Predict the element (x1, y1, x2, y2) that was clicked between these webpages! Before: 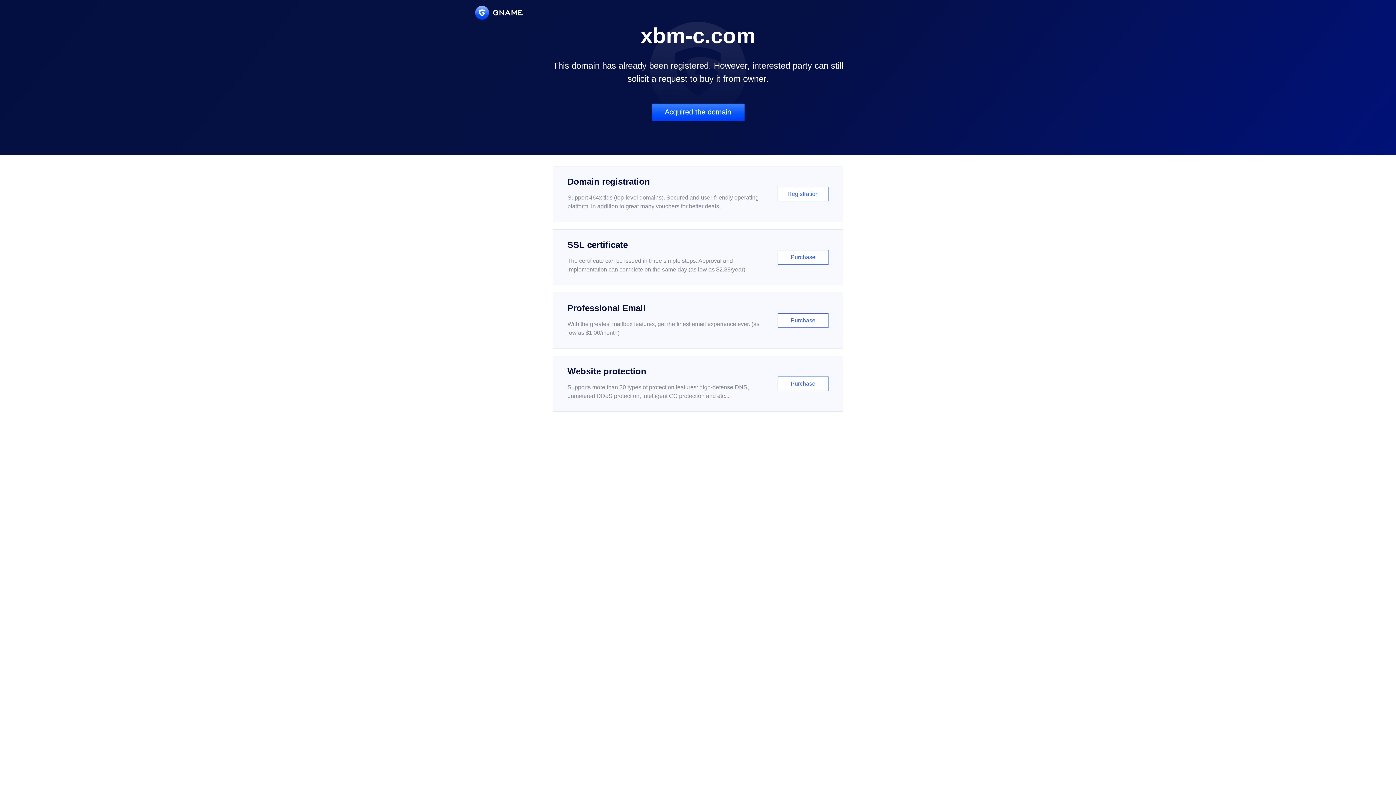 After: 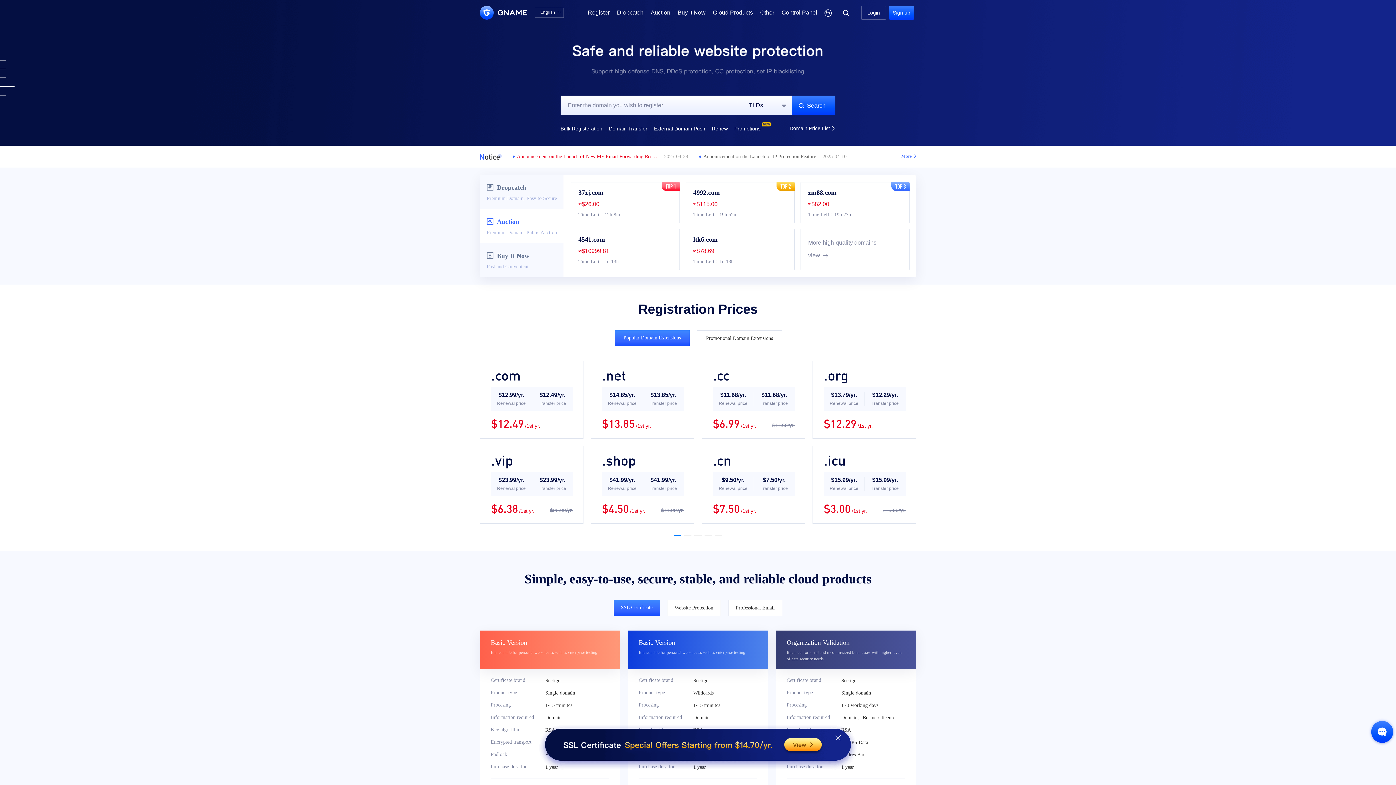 Action: bbox: (475, 5, 522, 19)